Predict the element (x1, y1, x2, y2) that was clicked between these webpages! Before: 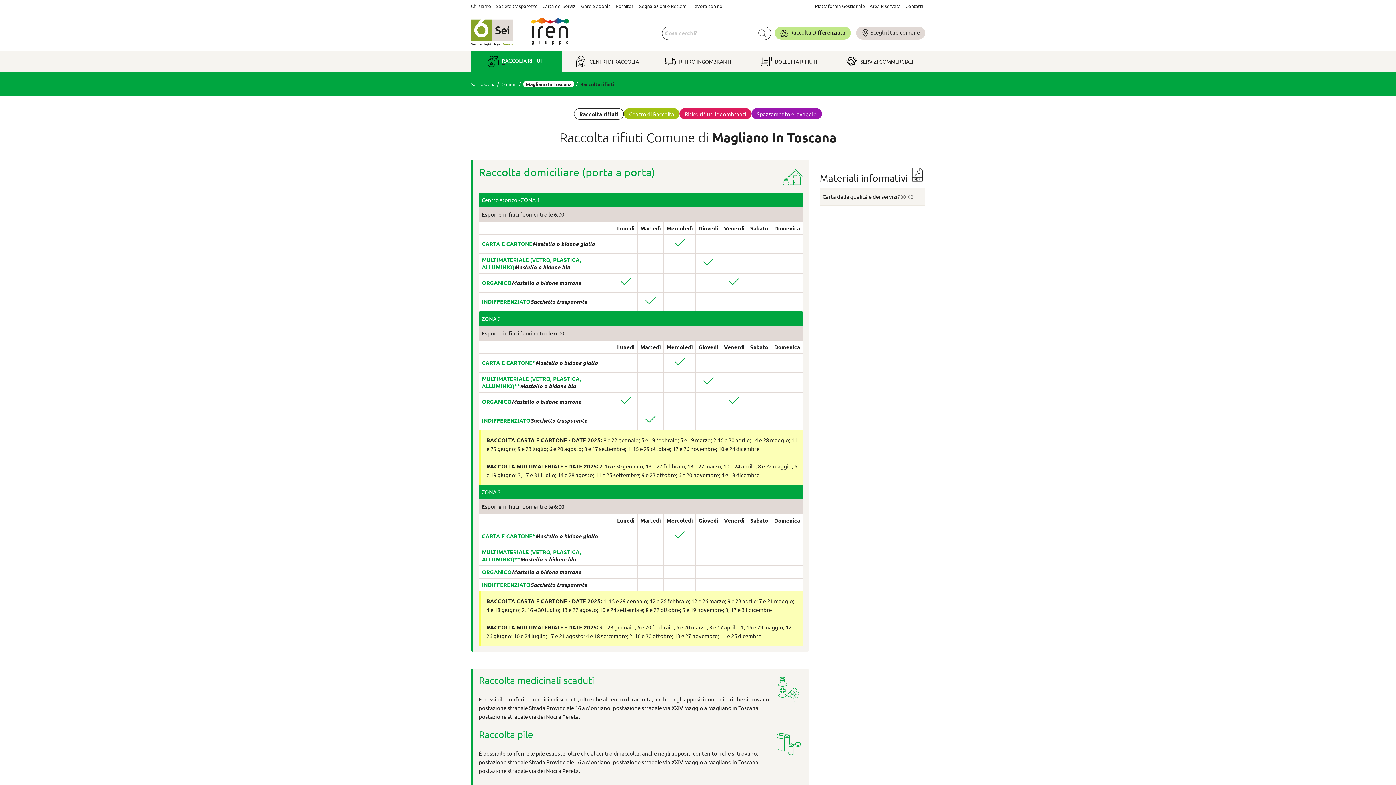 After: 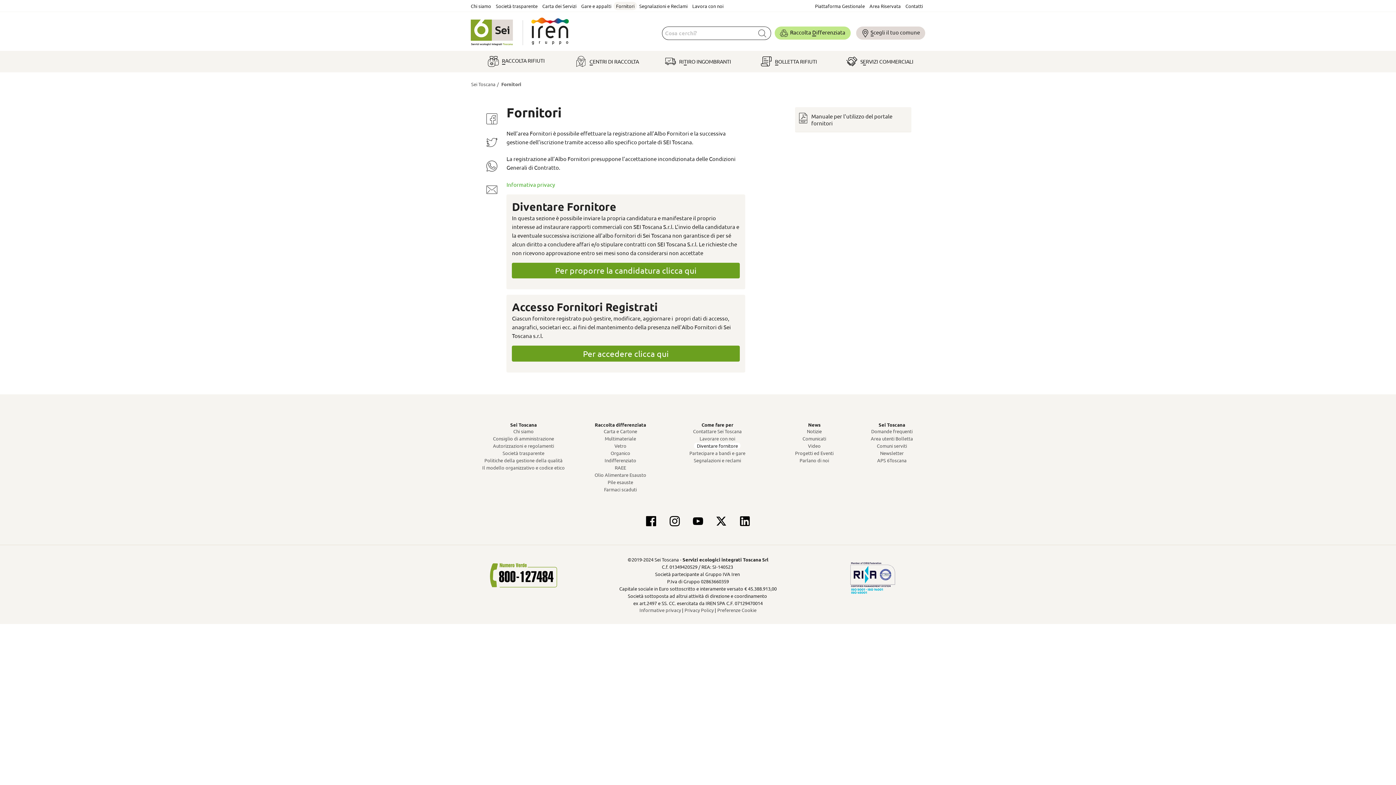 Action: bbox: (613, 1, 637, 10) label: Fornitori